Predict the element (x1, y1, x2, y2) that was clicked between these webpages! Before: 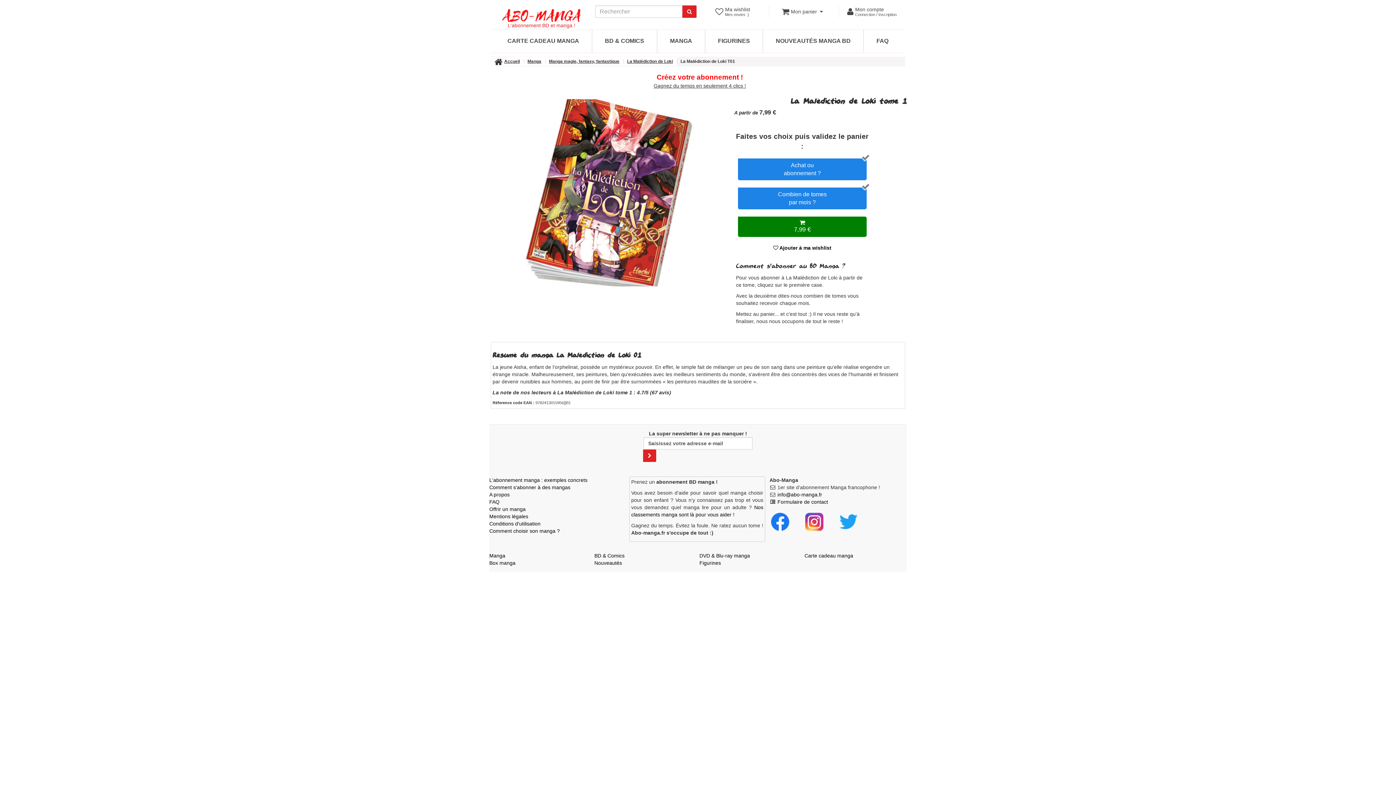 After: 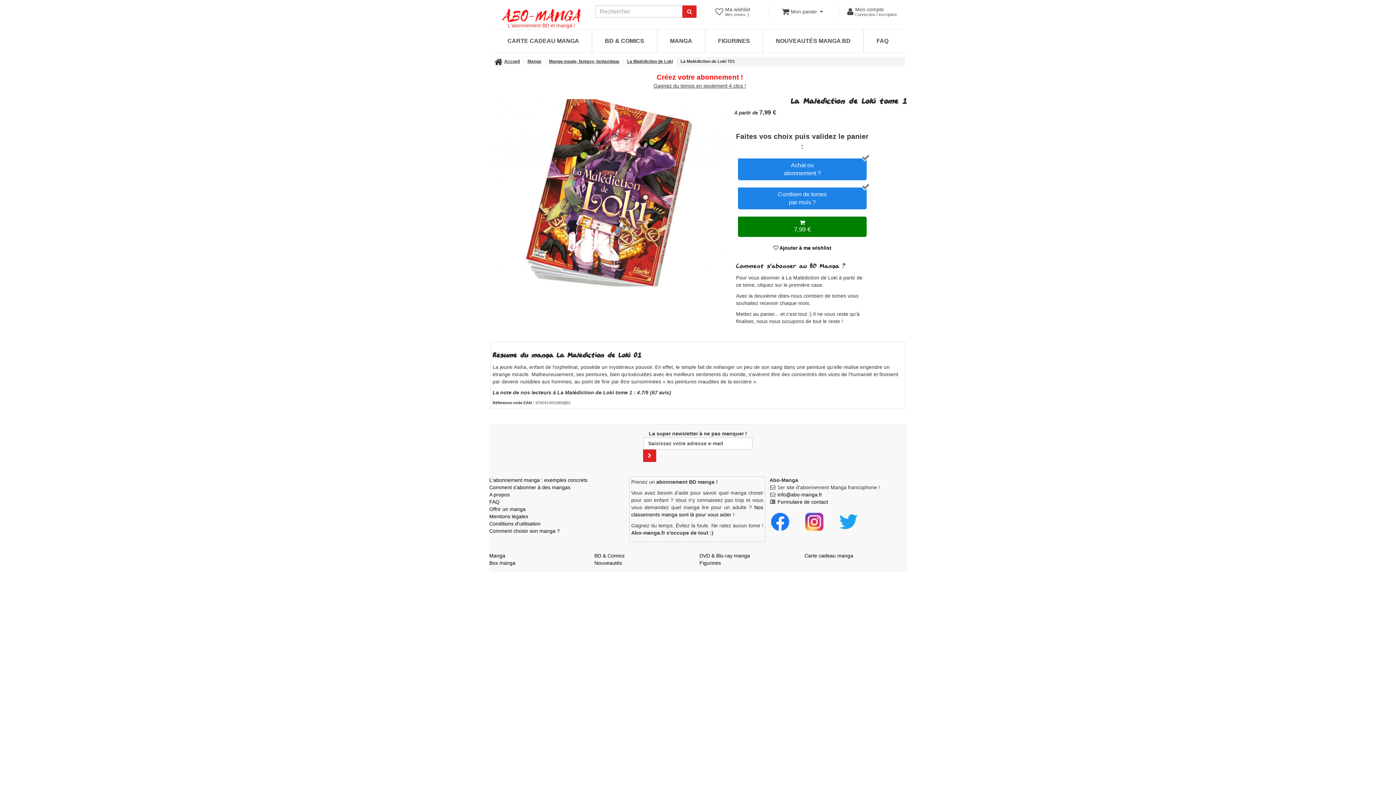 Action: bbox: (777, 491, 822, 497) label: info@abo-manga.fr